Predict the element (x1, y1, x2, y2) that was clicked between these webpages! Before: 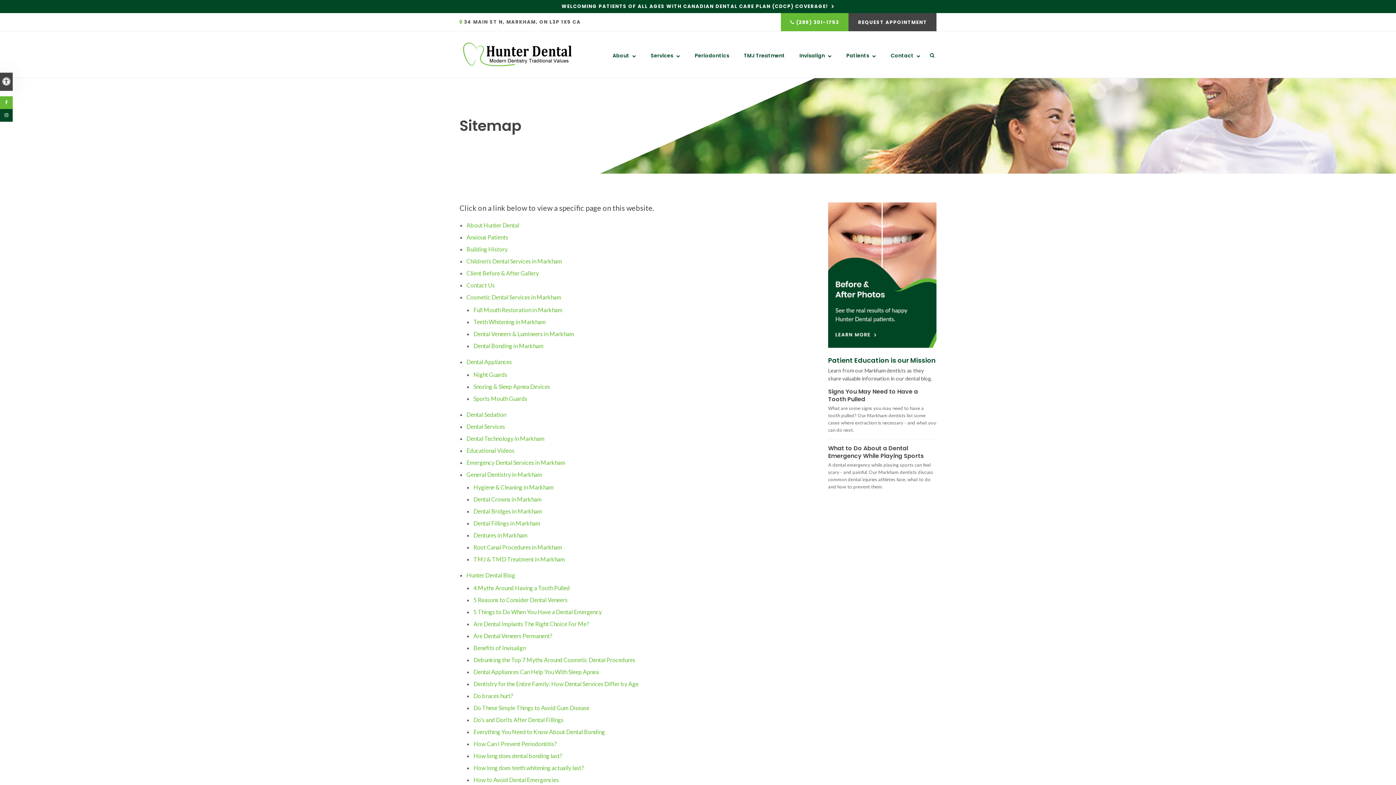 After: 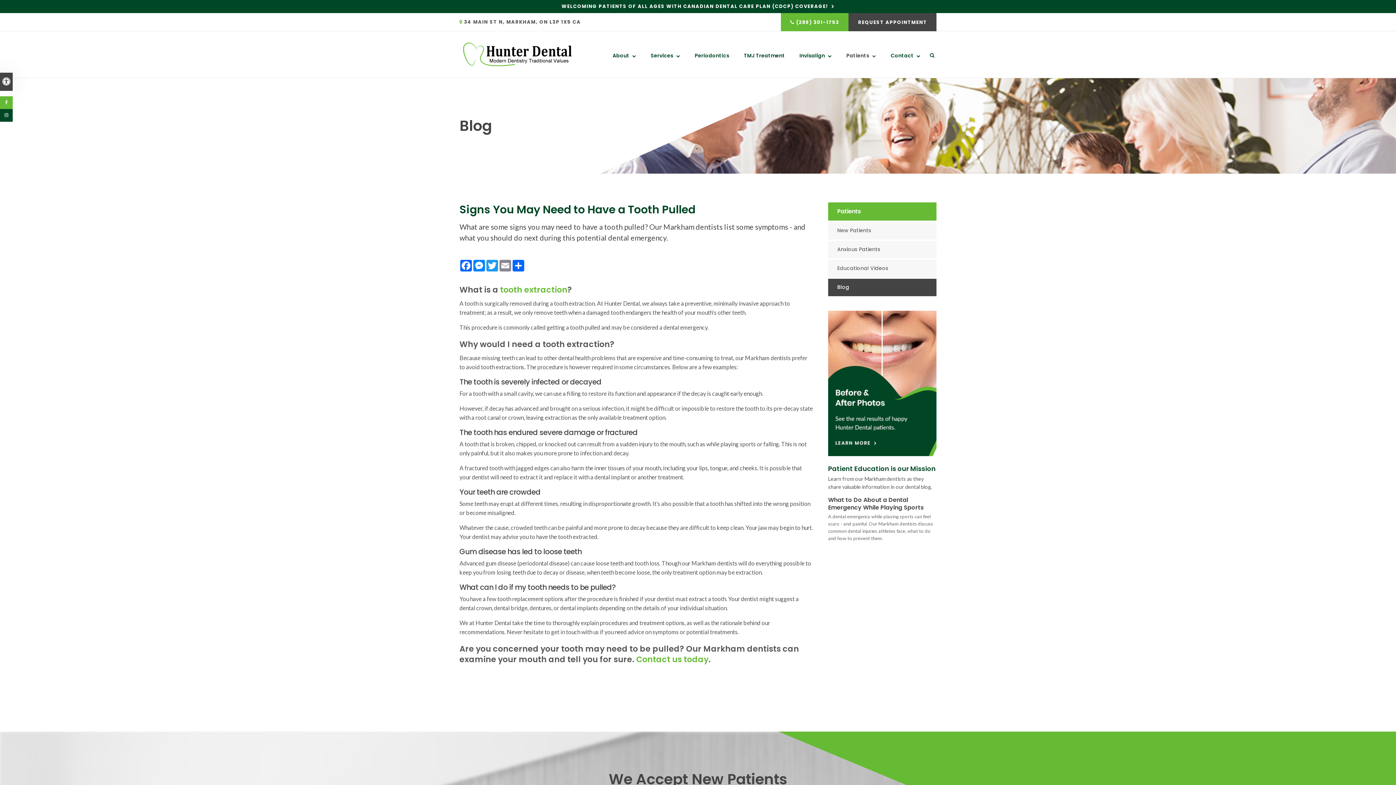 Action: bbox: (828, 387, 918, 403) label: Signs You May Need to Have a Tooth Pulled